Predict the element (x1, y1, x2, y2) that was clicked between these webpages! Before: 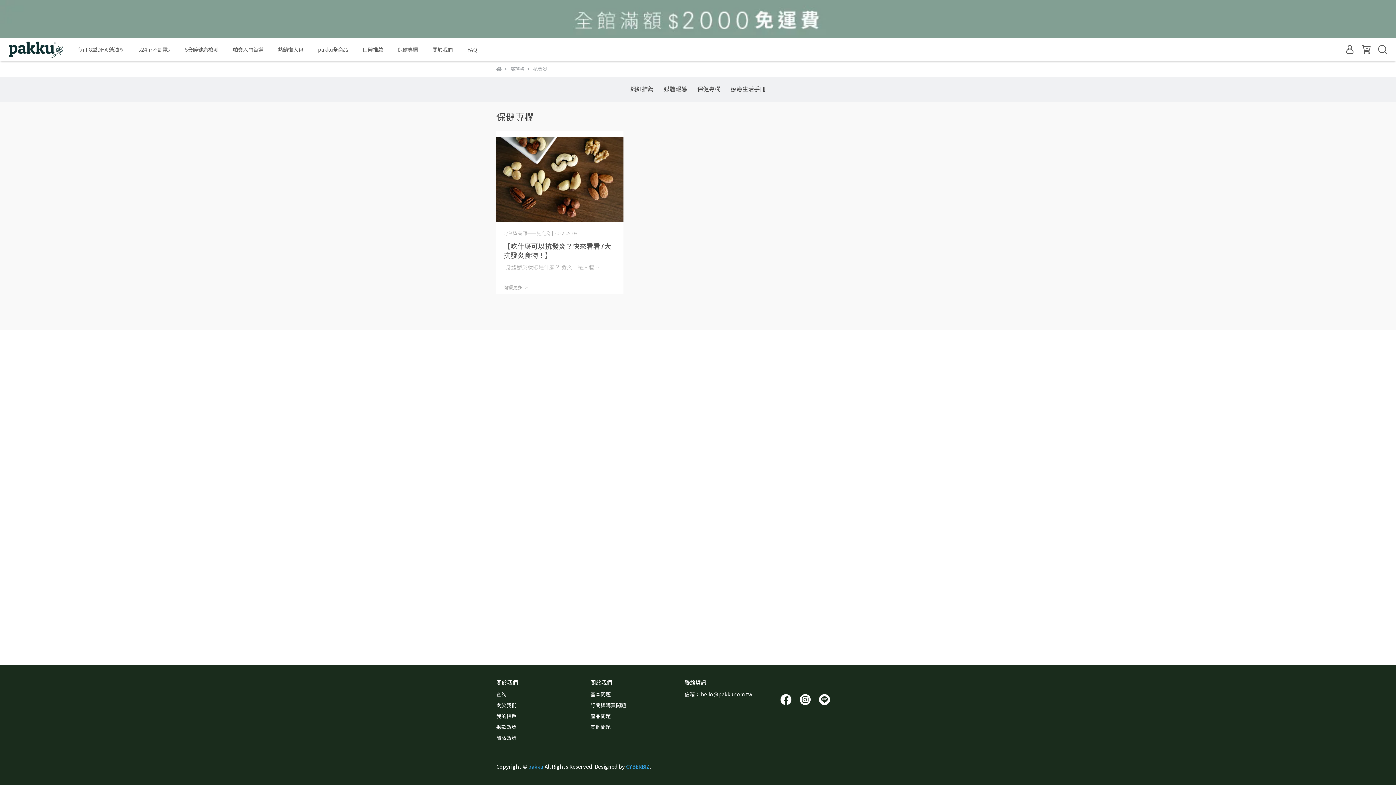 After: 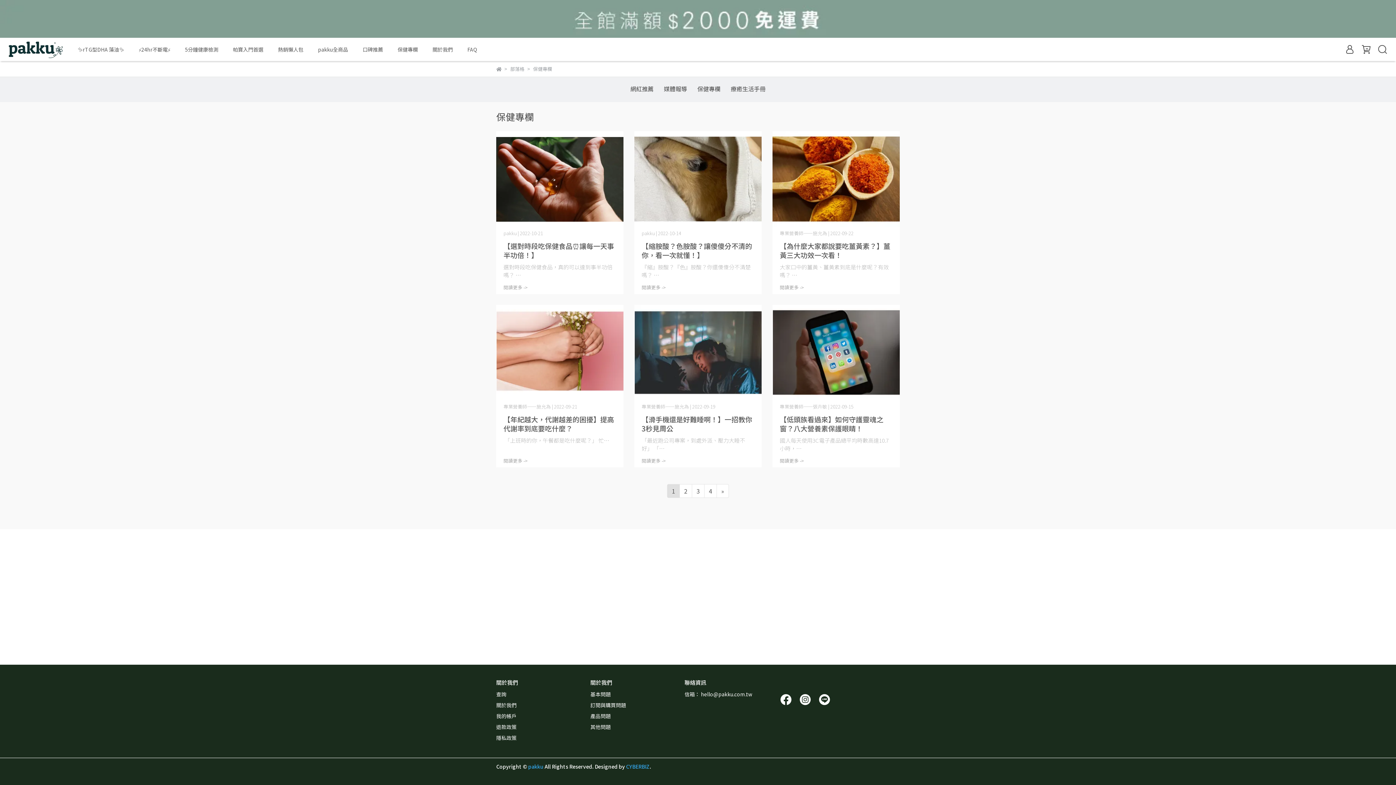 Action: bbox: (397, 45, 418, 53) label: 保健專欄